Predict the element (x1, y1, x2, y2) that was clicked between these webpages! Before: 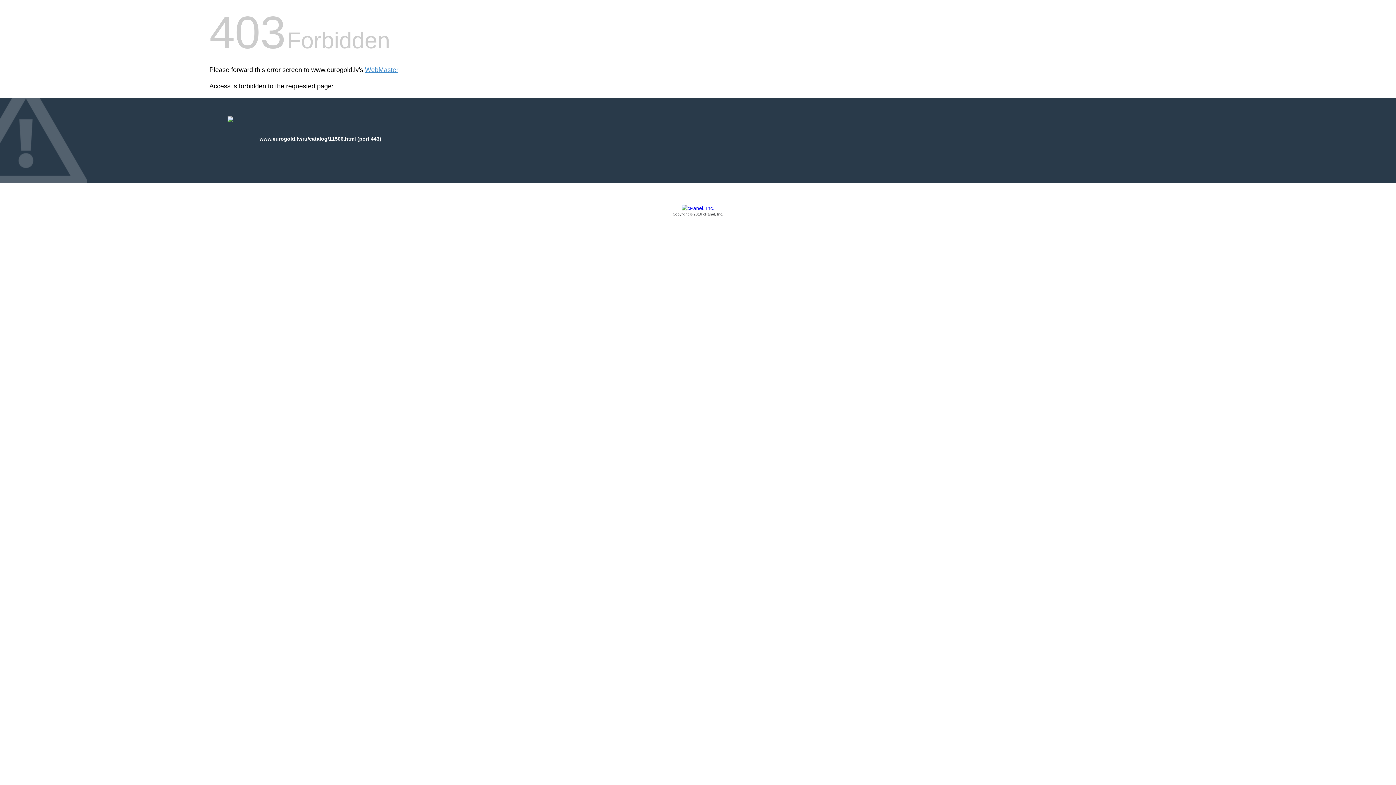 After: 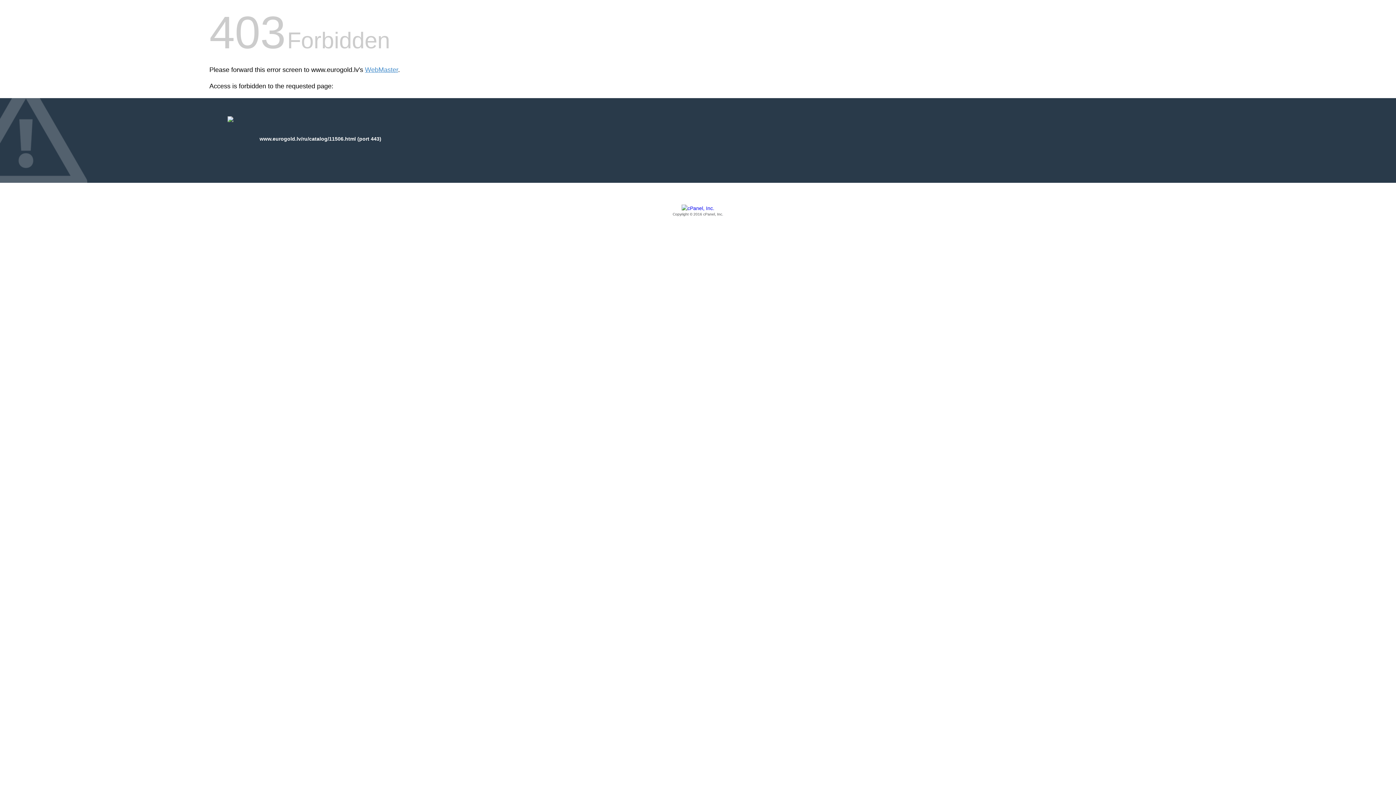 Action: label: Copyright © 2016 cPanel, Inc. bbox: (209, 205, 1186, 217)